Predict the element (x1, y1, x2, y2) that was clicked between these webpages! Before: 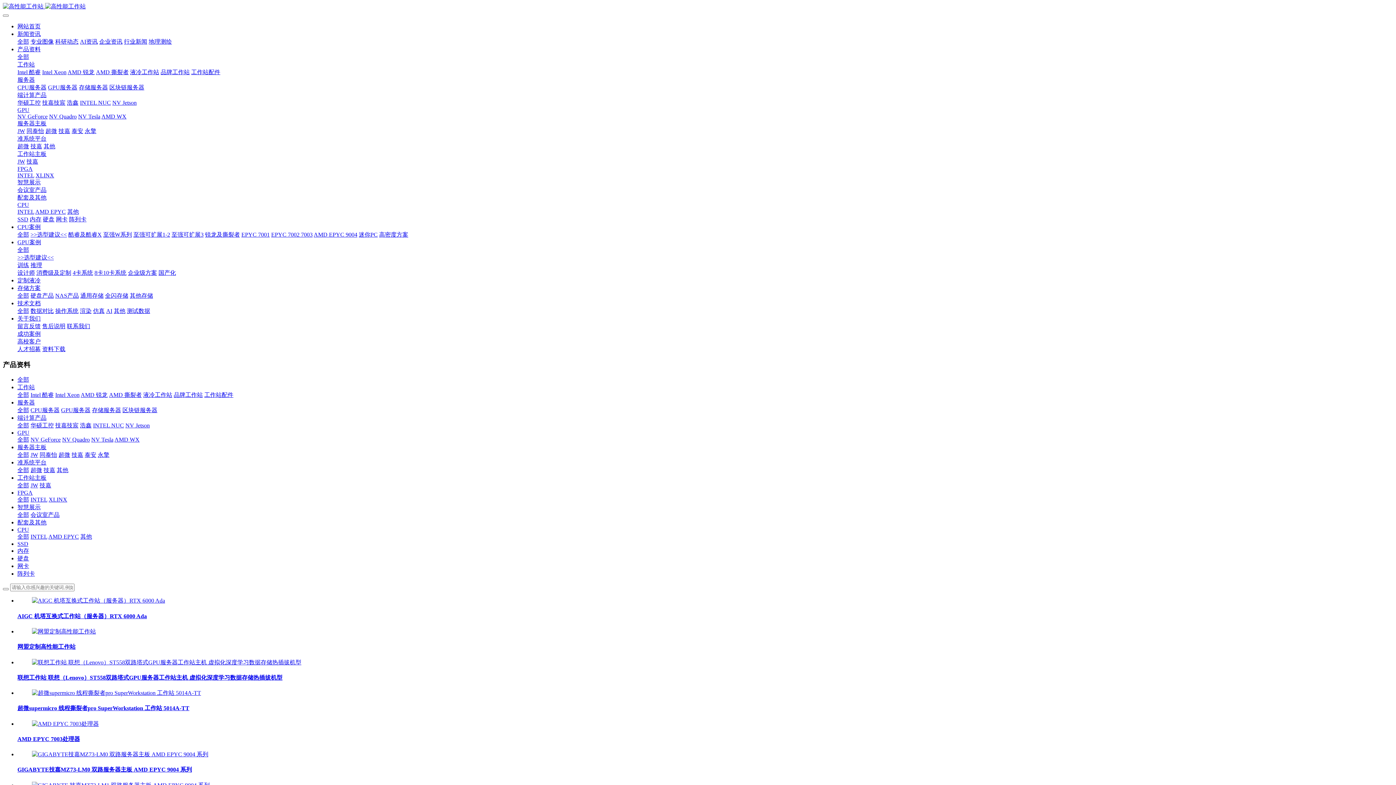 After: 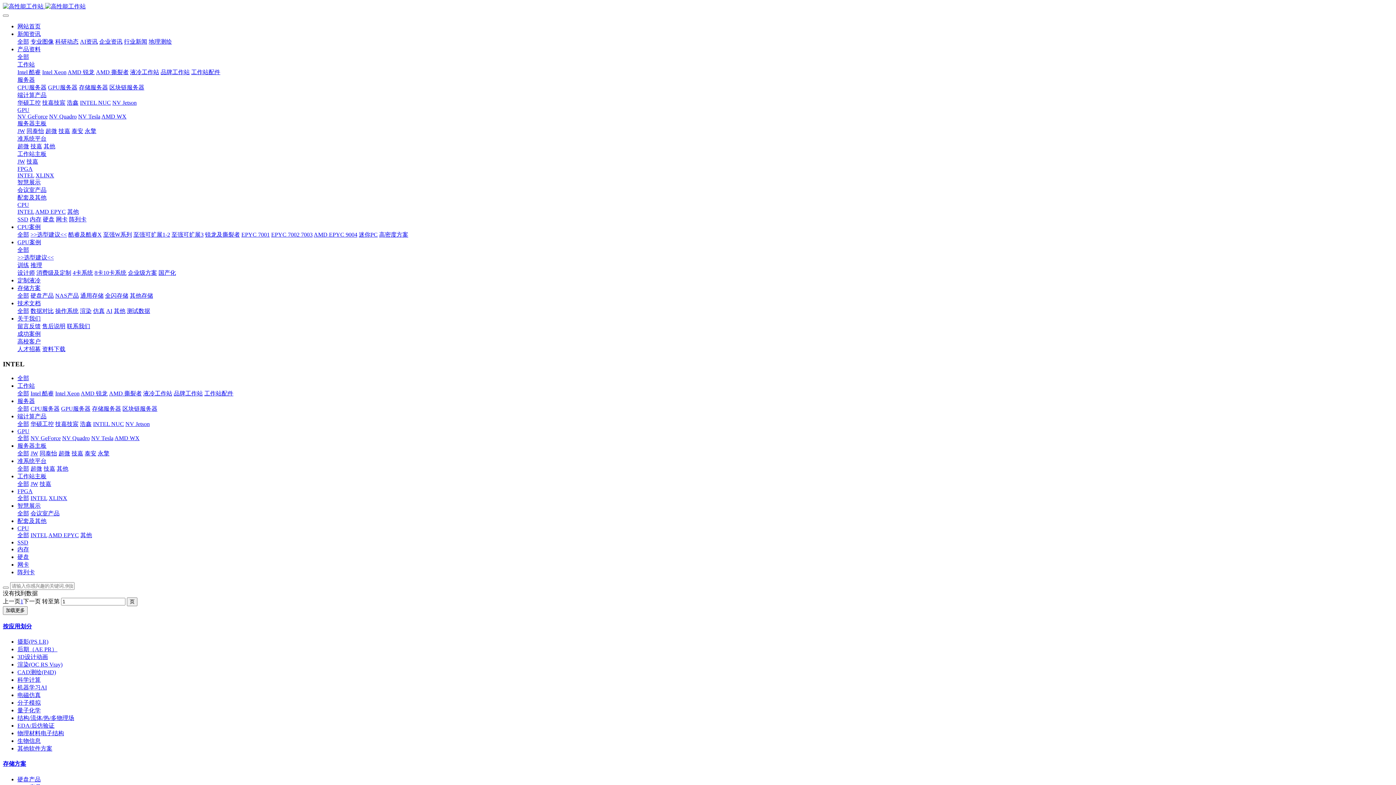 Action: bbox: (30, 533, 47, 540) label: INTEL